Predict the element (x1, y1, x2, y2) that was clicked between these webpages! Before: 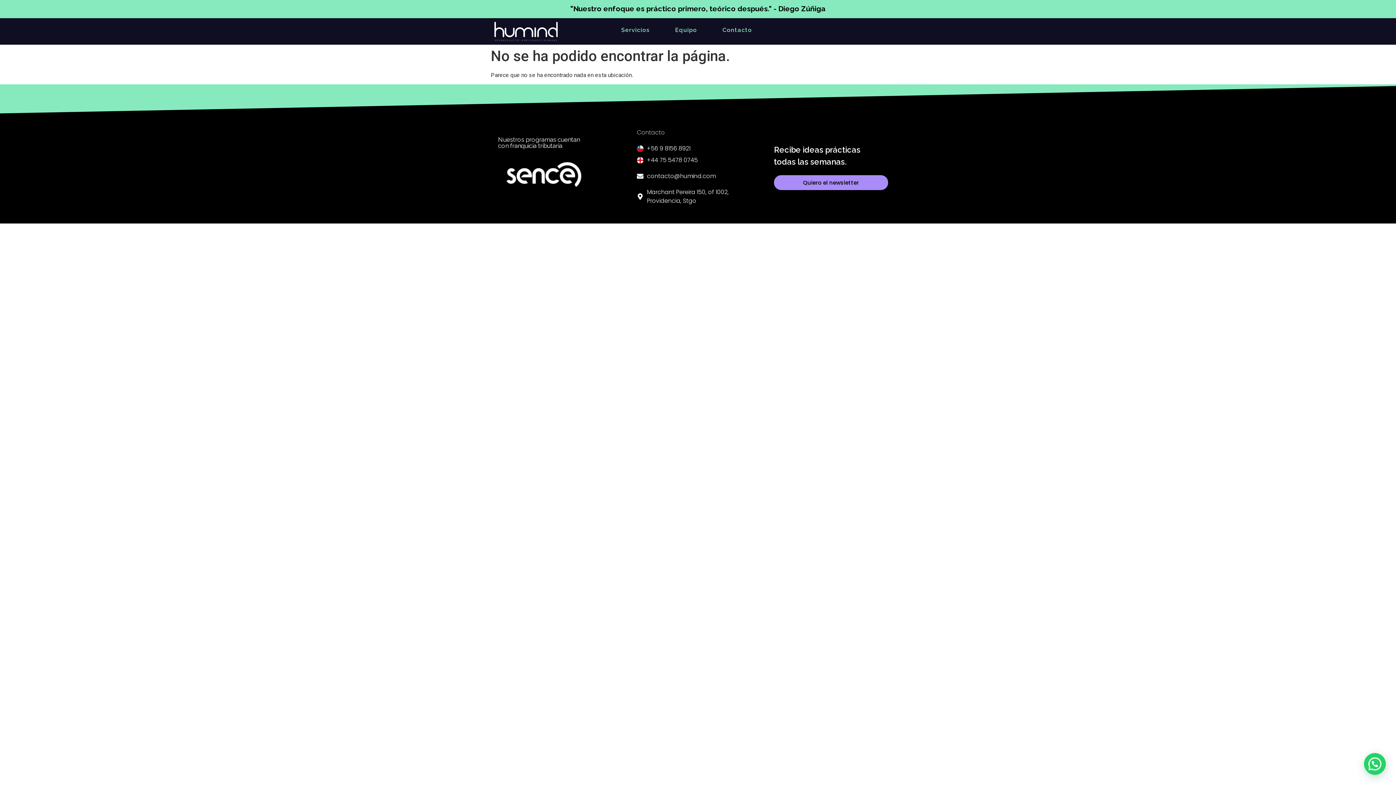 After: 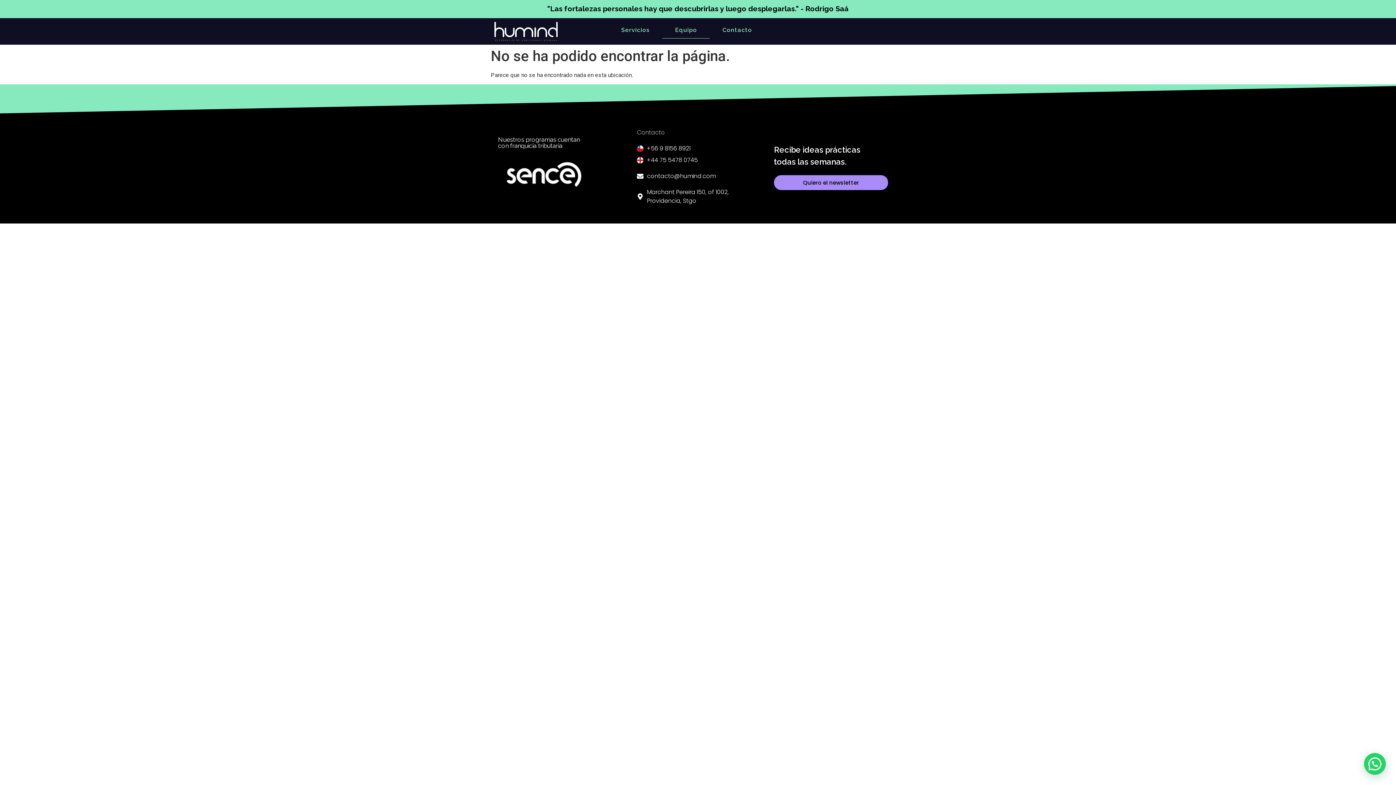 Action: label: Equipo bbox: (662, 21, 709, 38)